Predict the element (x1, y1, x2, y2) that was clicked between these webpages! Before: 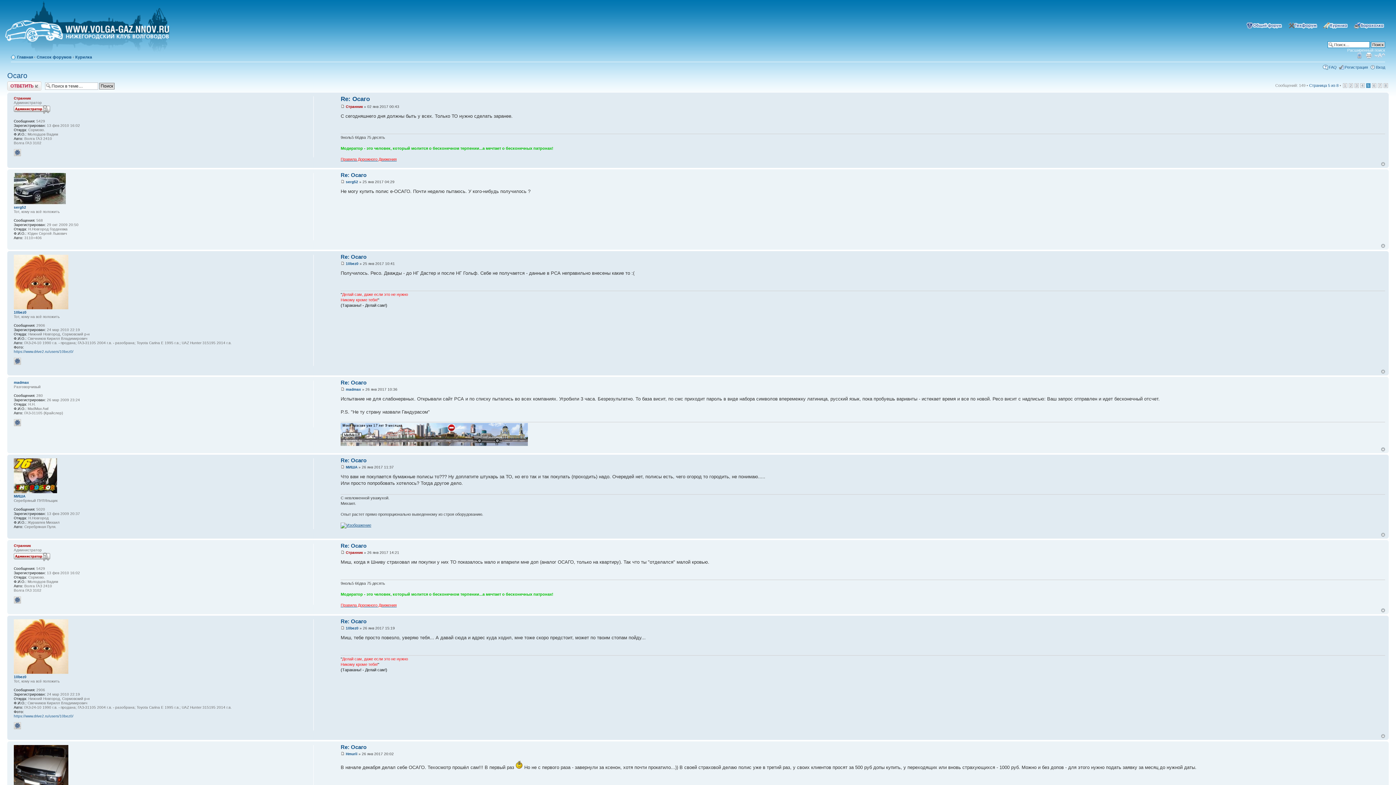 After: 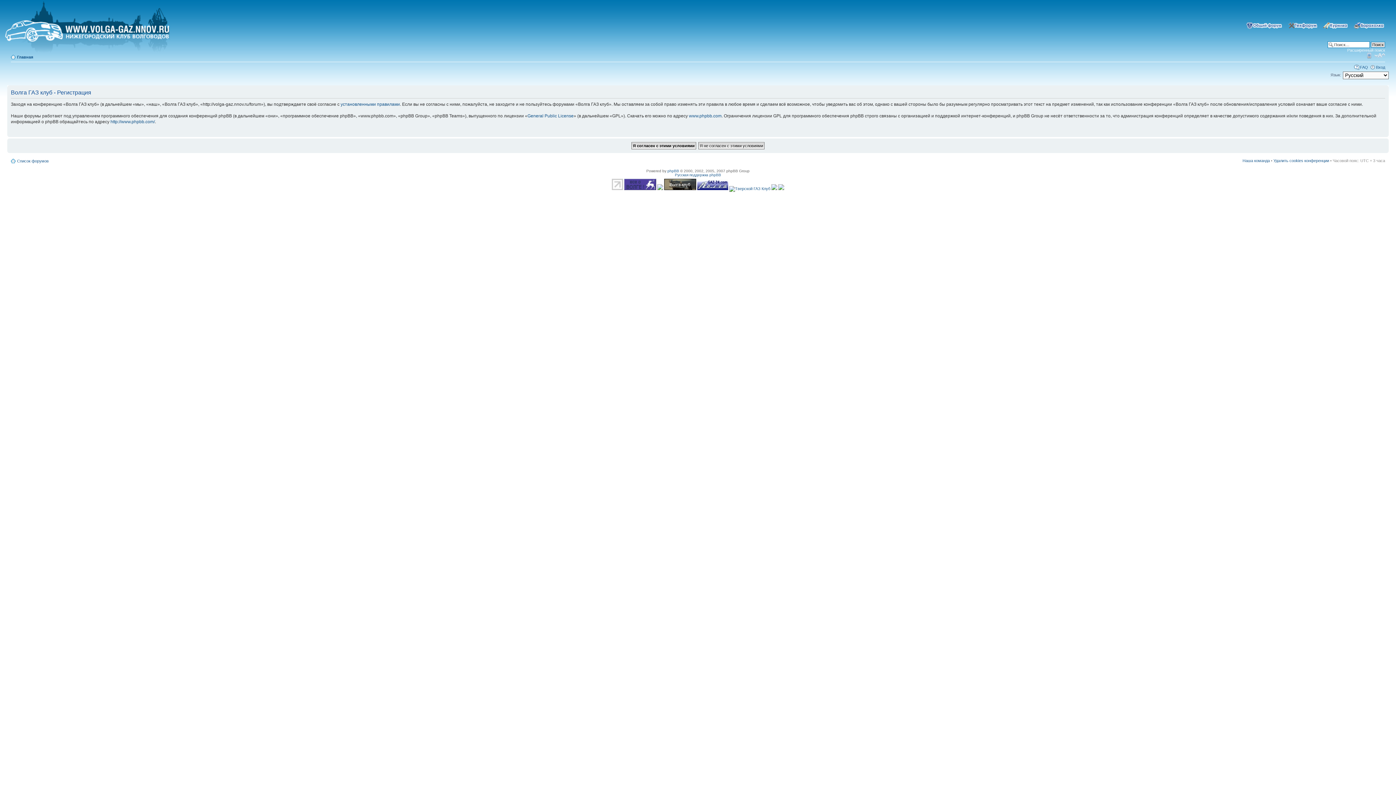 Action: bbox: (1345, 65, 1368, 69) label: Регистрация